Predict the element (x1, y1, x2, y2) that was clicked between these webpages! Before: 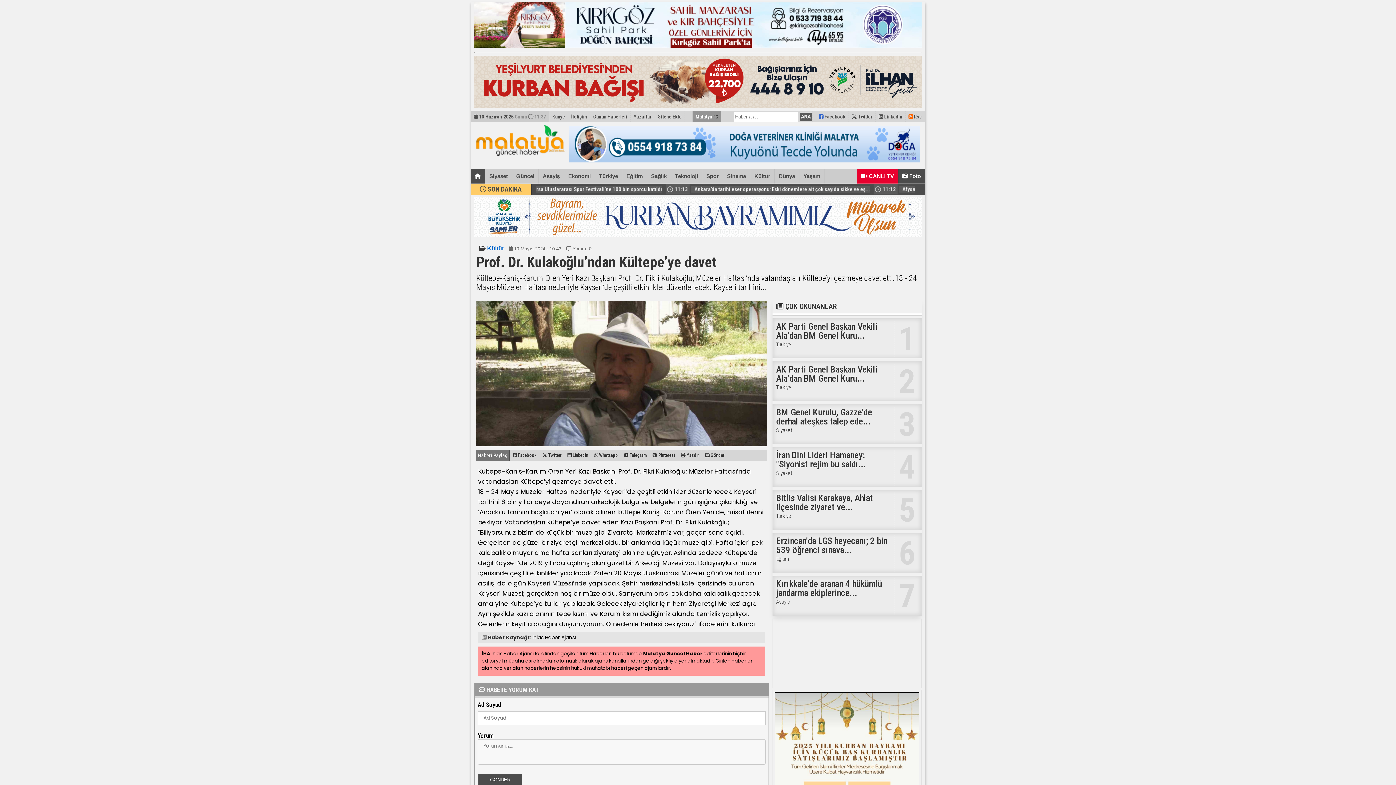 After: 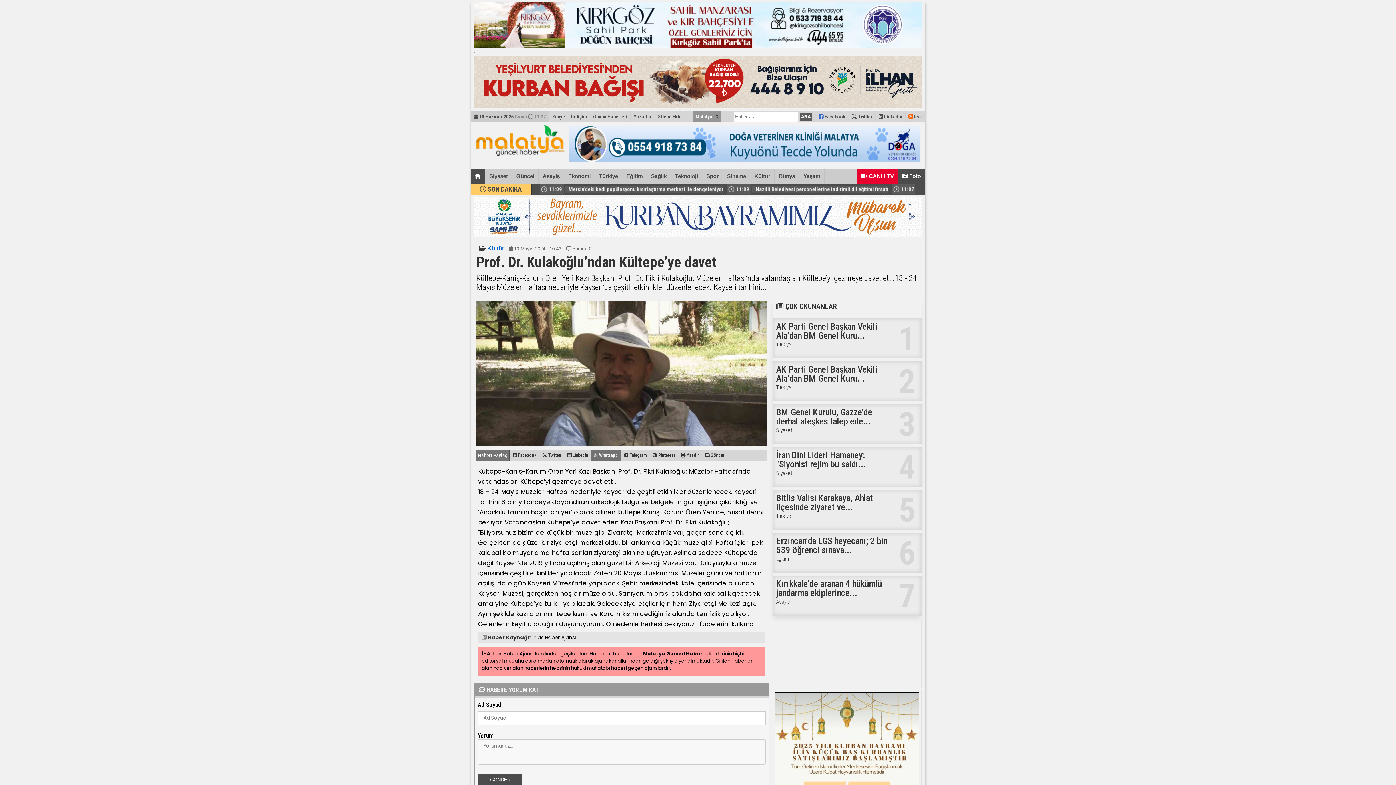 Action: bbox: (591, 450, 621, 461) label:  Whatsapp